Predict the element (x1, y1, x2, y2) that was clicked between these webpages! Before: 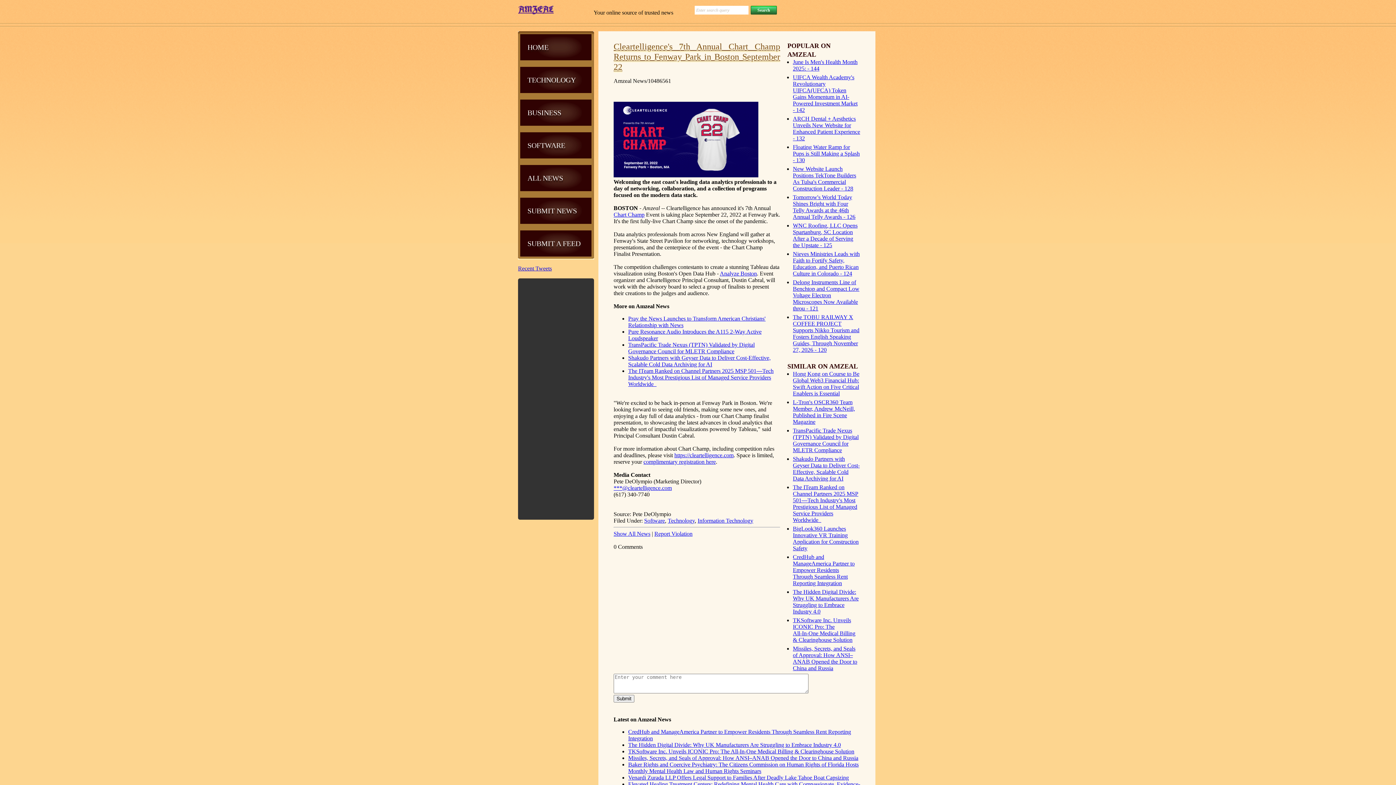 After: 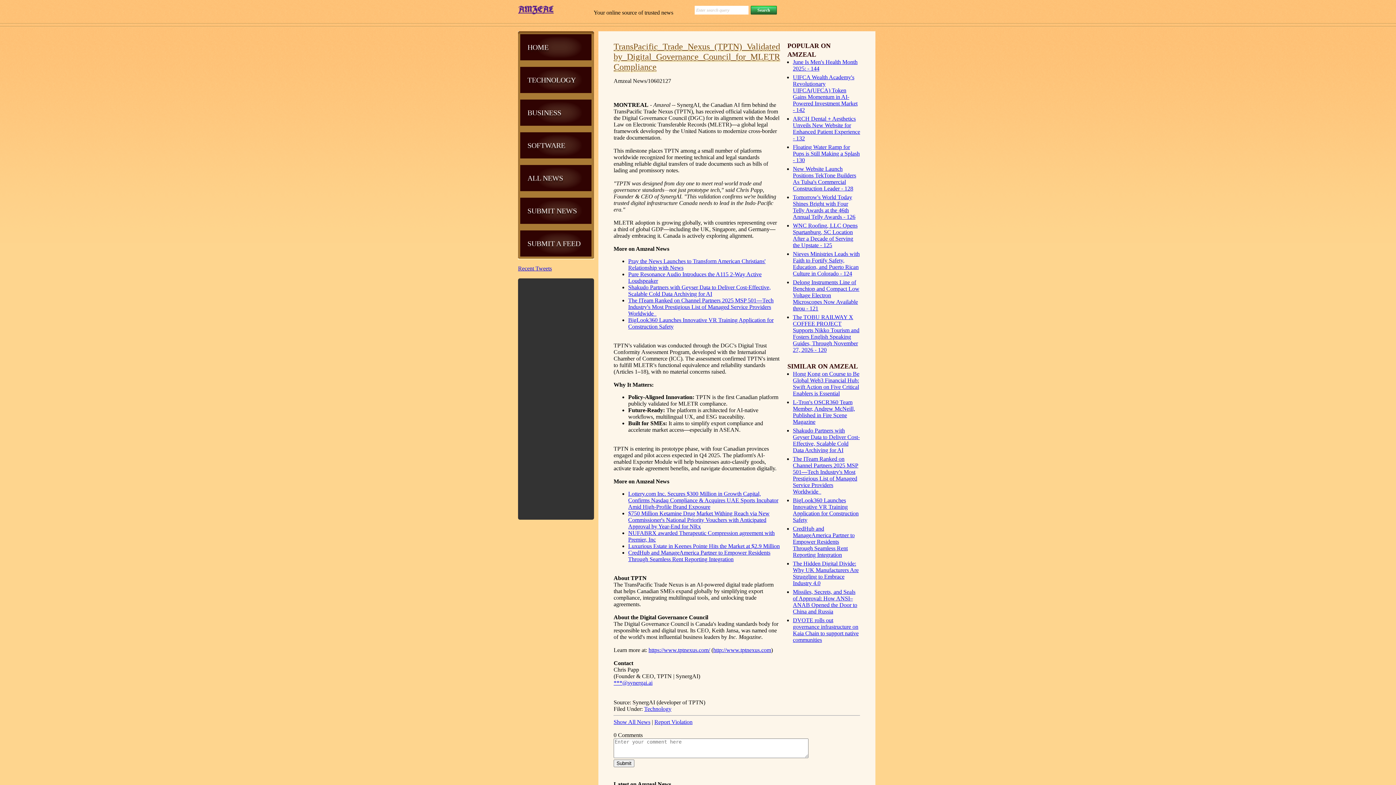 Action: label: TransPacific Trade Nexus (TPTN) Validated by Digital Governance Council for MLETR Compliance bbox: (628, 341, 754, 354)